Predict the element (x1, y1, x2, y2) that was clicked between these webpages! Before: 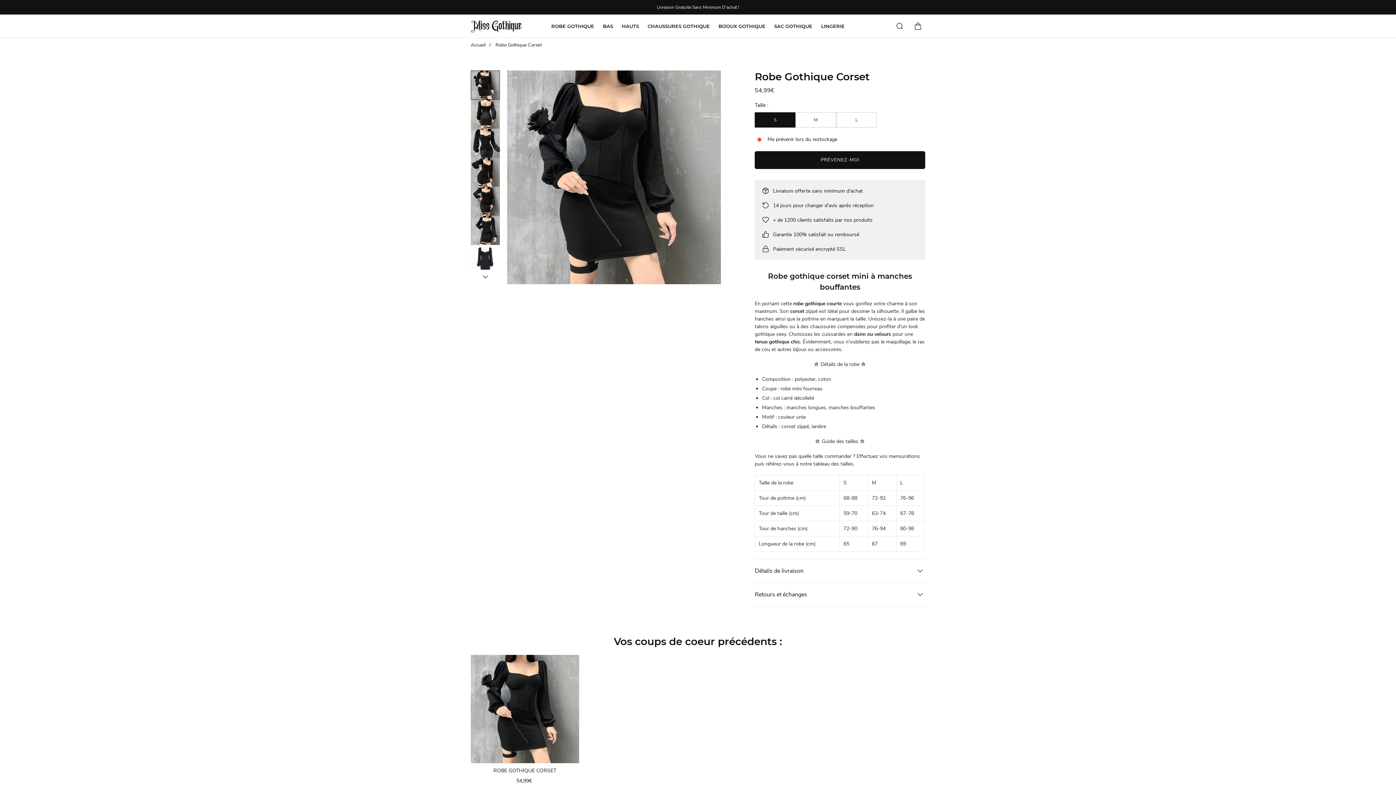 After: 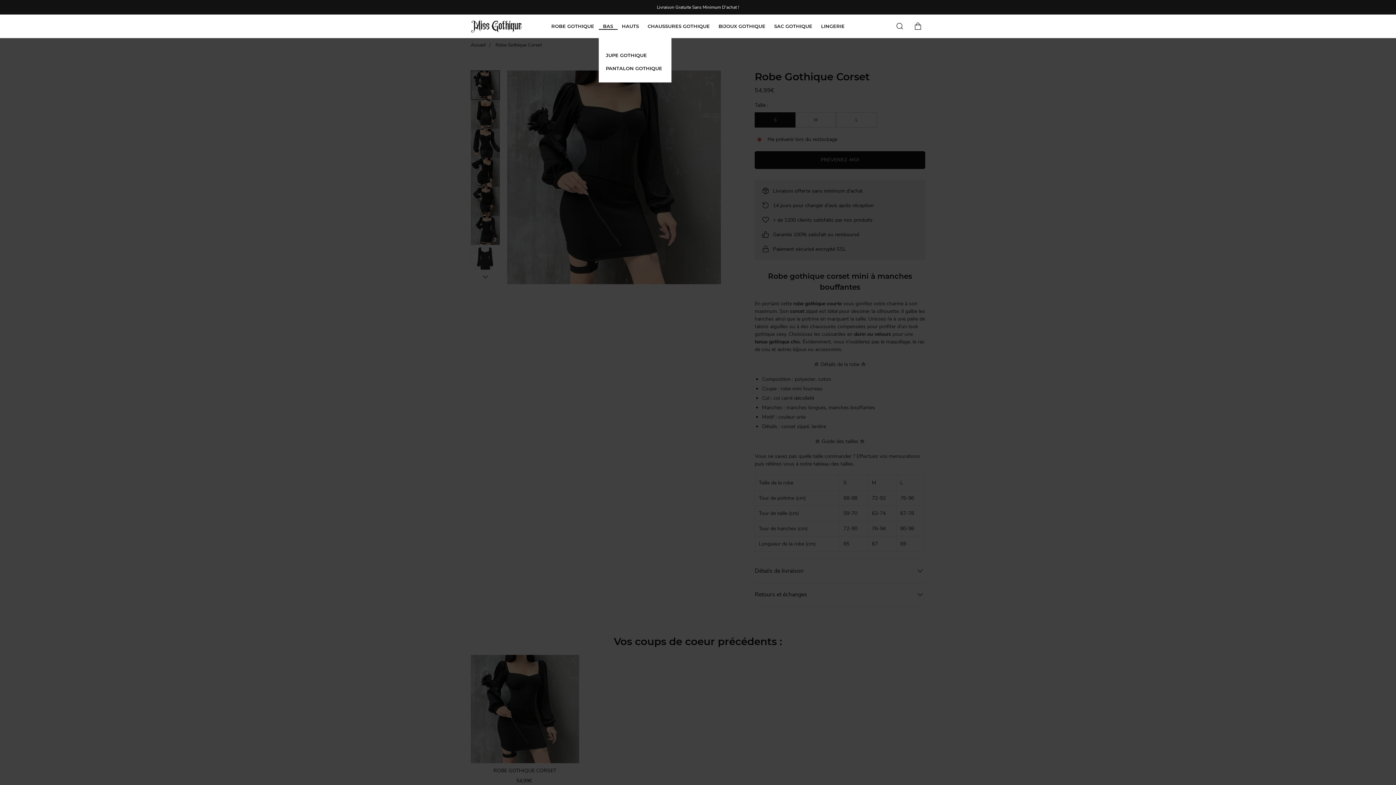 Action: bbox: (598, 23, 617, 29) label: BAS